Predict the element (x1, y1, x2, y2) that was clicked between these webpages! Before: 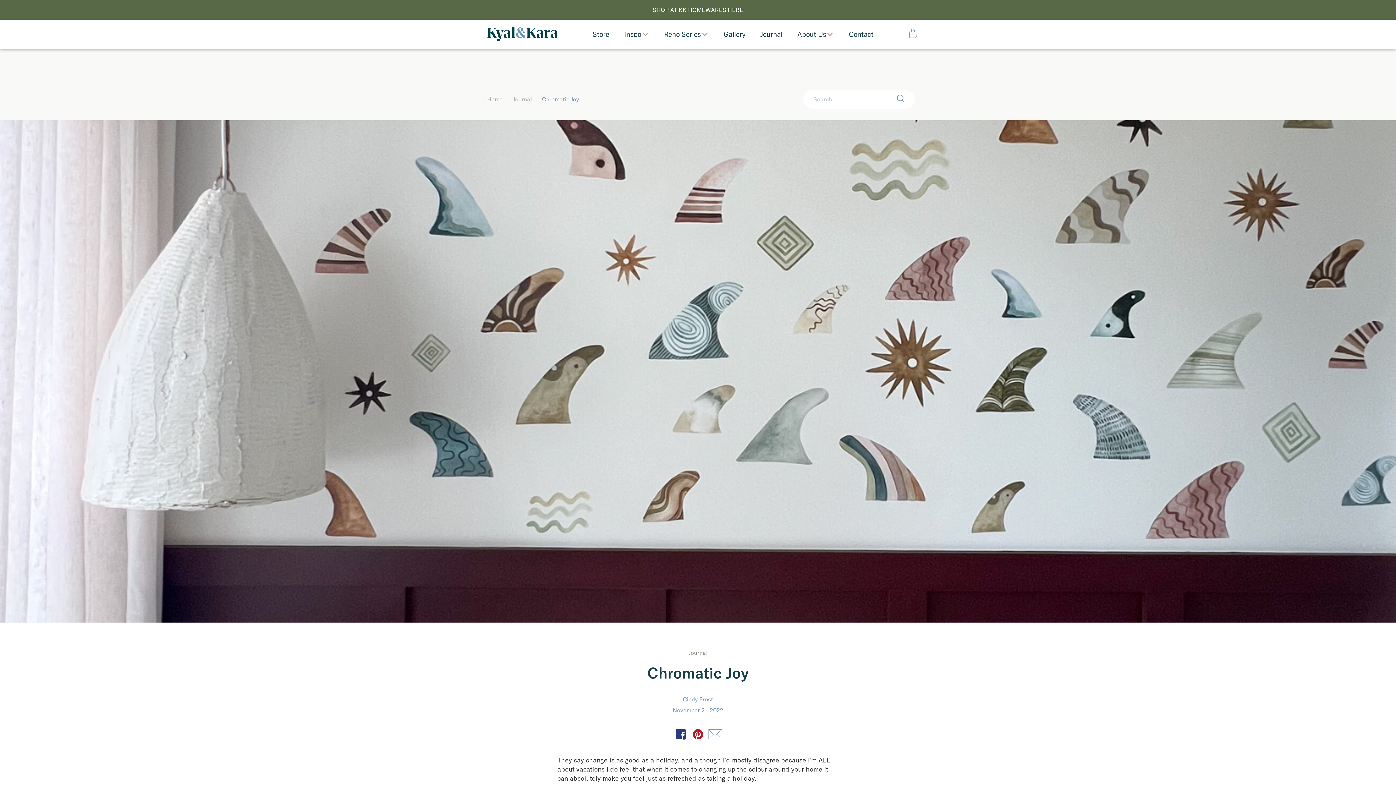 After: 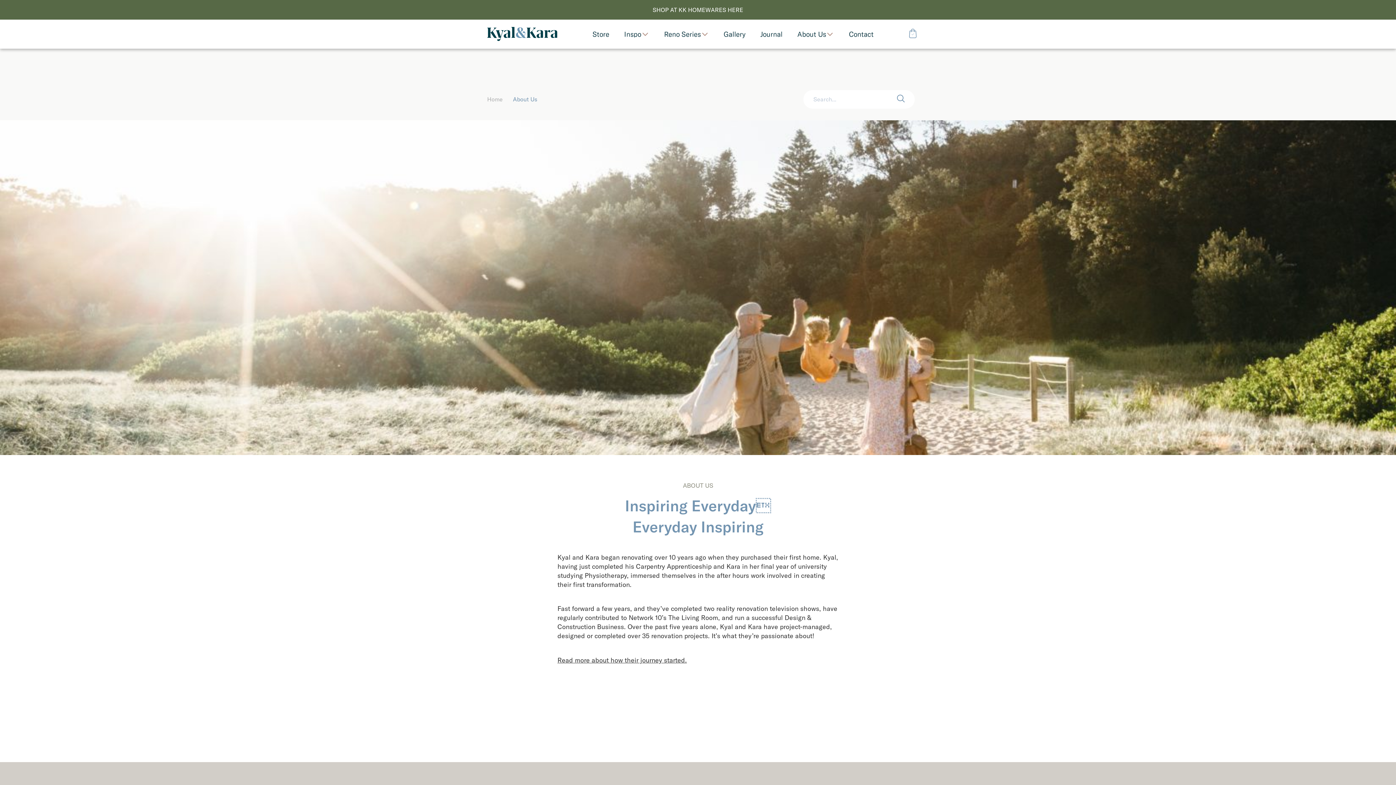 Action: label: About Us bbox: (797, 30, 834, 37)